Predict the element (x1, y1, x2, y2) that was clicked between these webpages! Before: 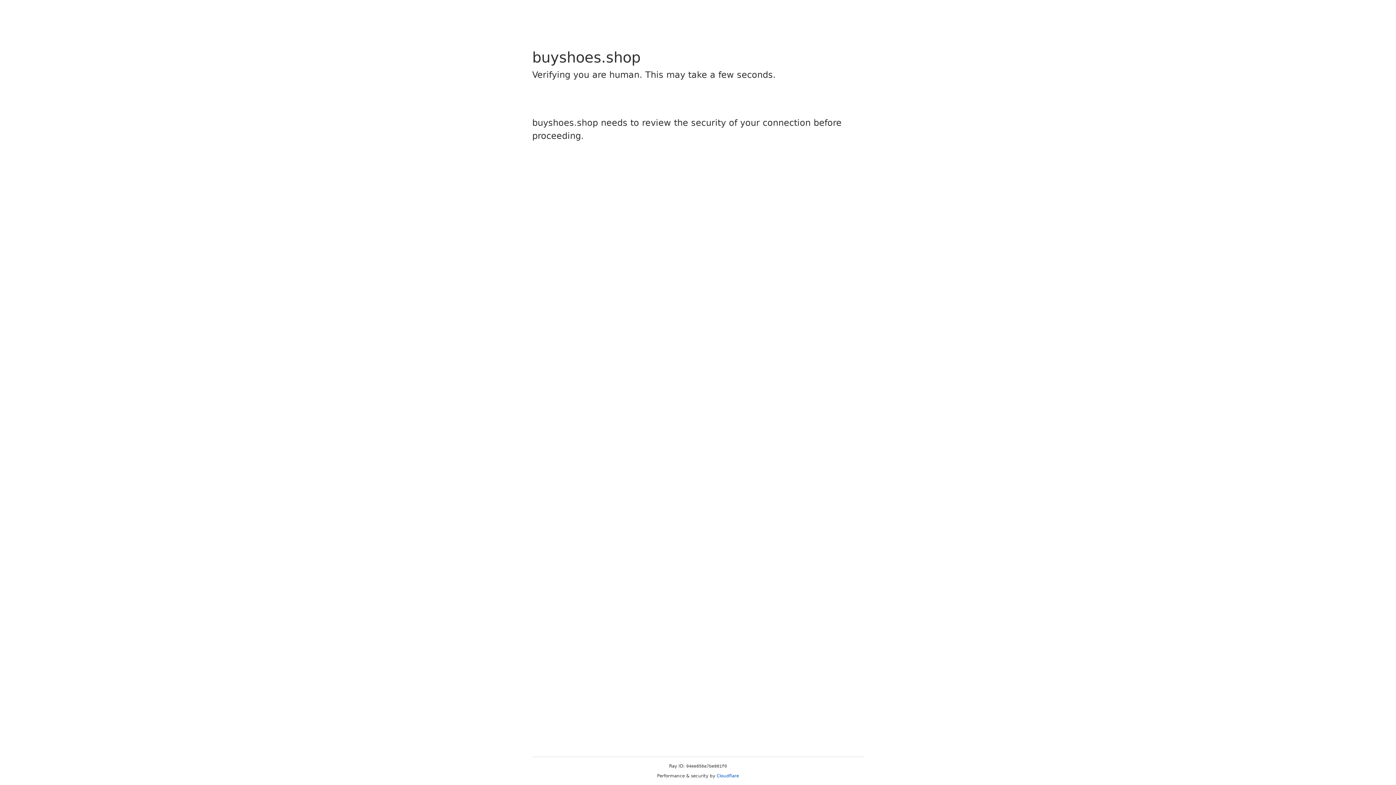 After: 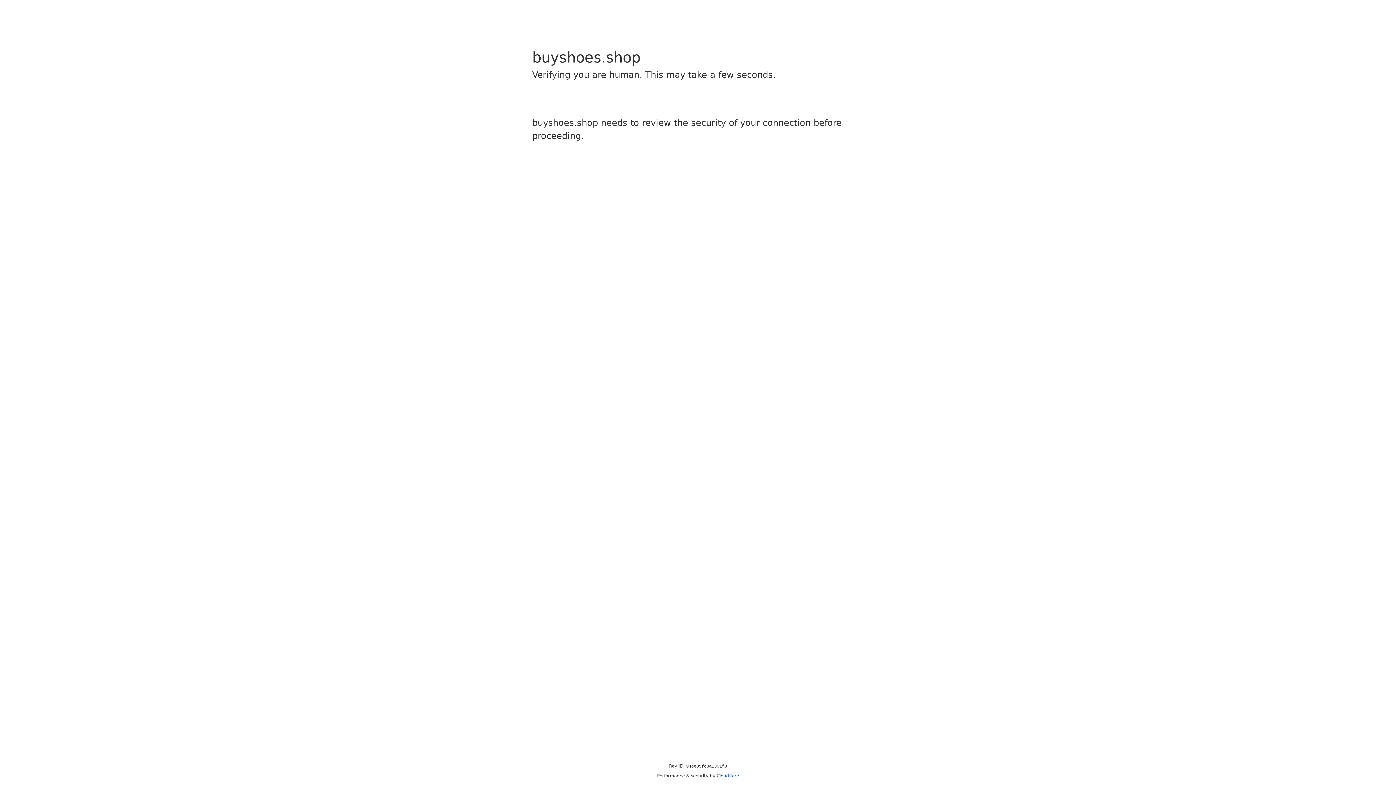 Action: label: Cloudflare bbox: (716, 773, 739, 778)